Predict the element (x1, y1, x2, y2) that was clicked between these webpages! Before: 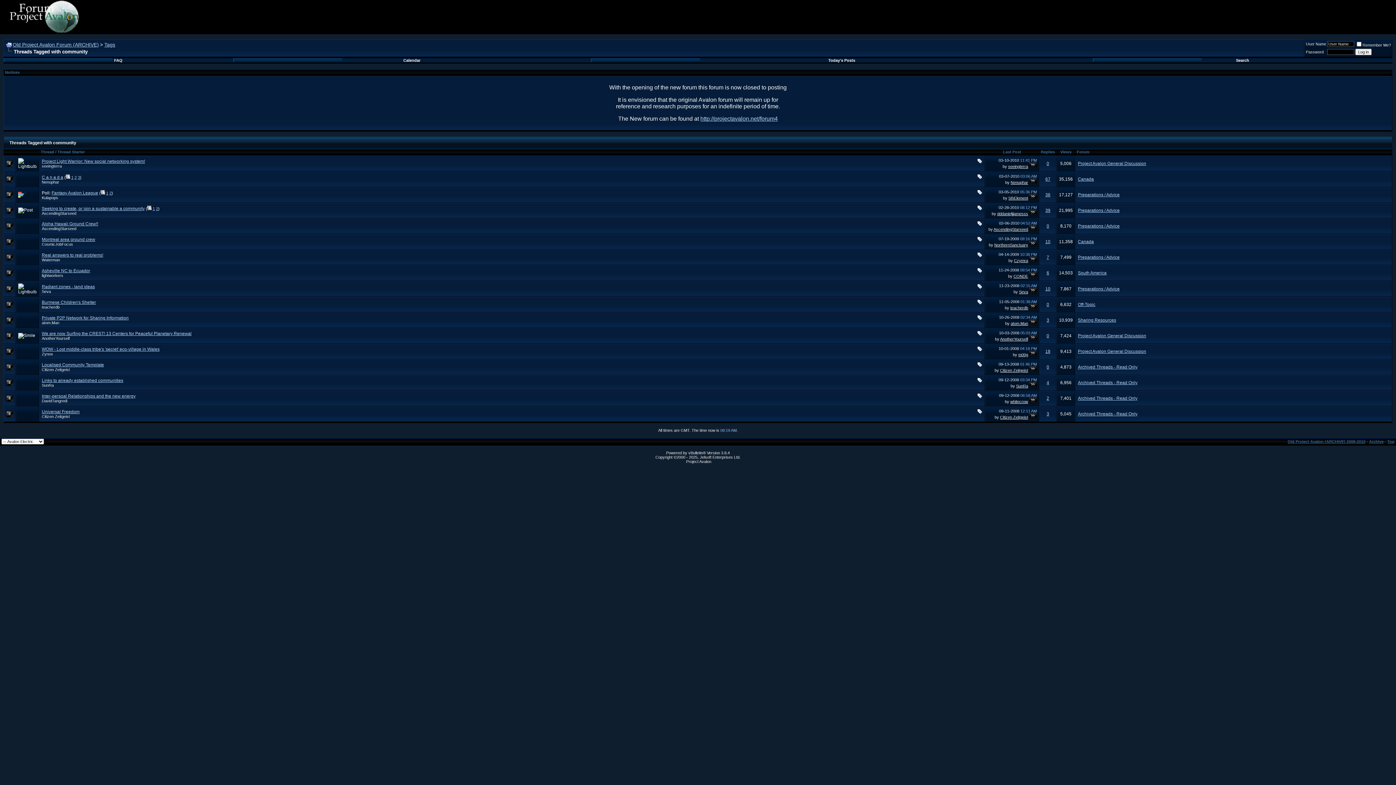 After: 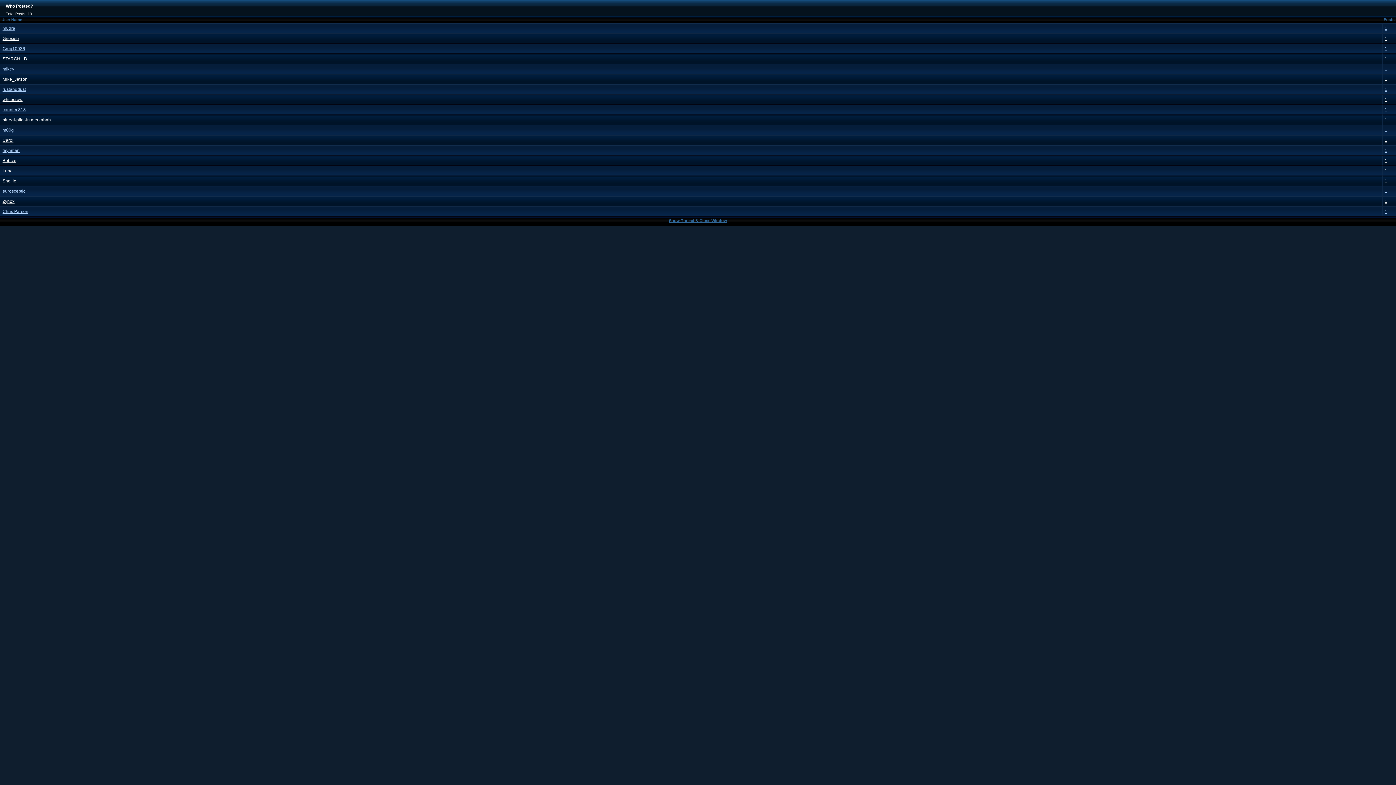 Action: label: 18 bbox: (1045, 349, 1050, 354)